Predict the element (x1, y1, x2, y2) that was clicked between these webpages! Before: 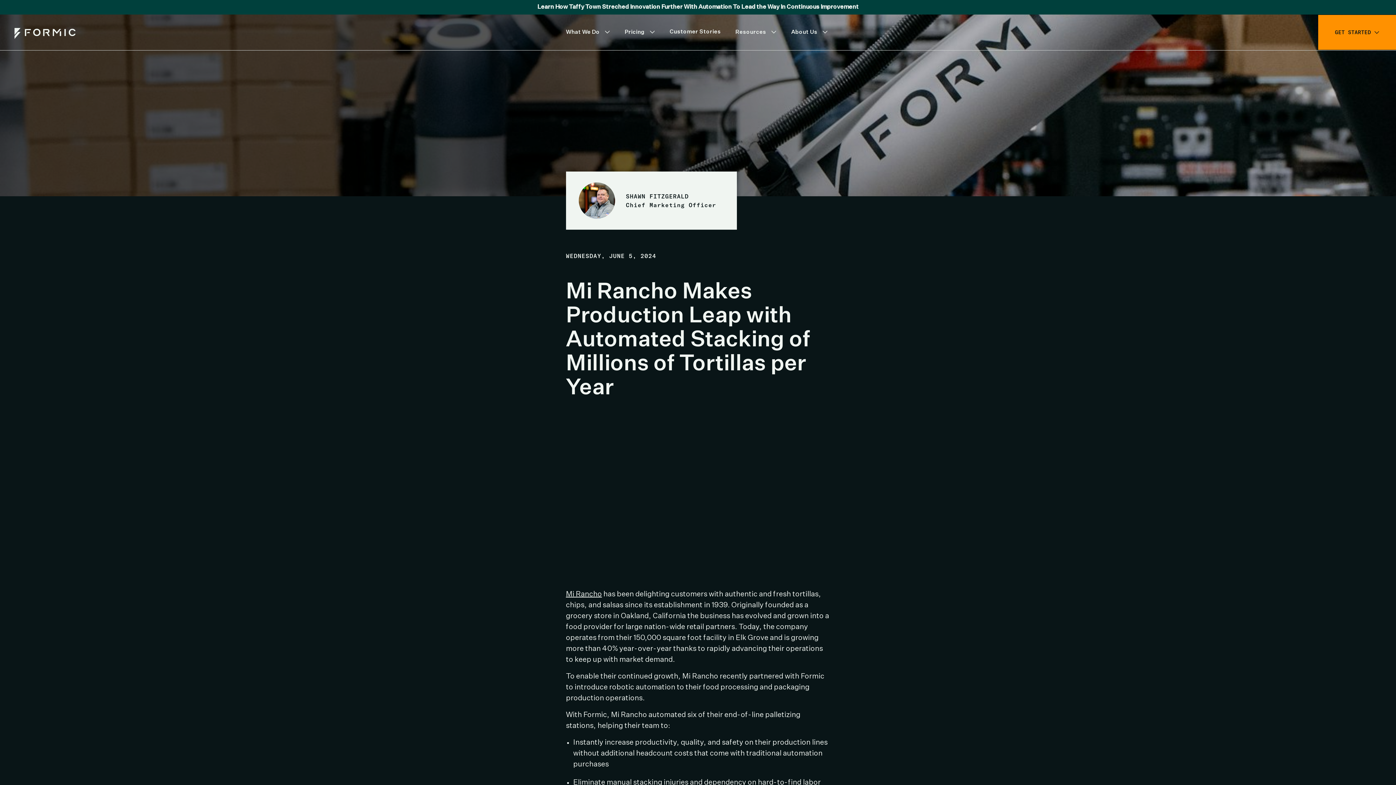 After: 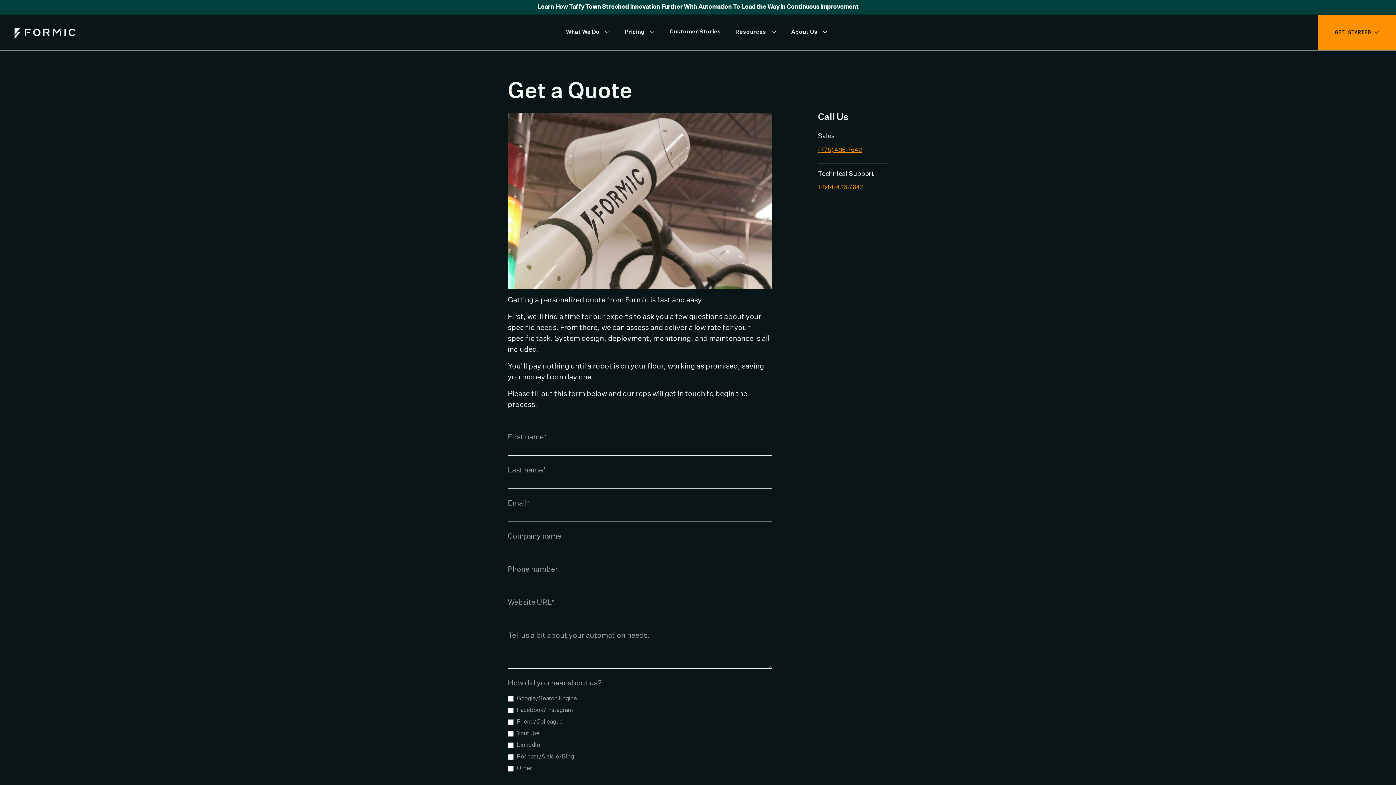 Action: bbox: (1318, 14, 1396, 49) label: GET STARTED 